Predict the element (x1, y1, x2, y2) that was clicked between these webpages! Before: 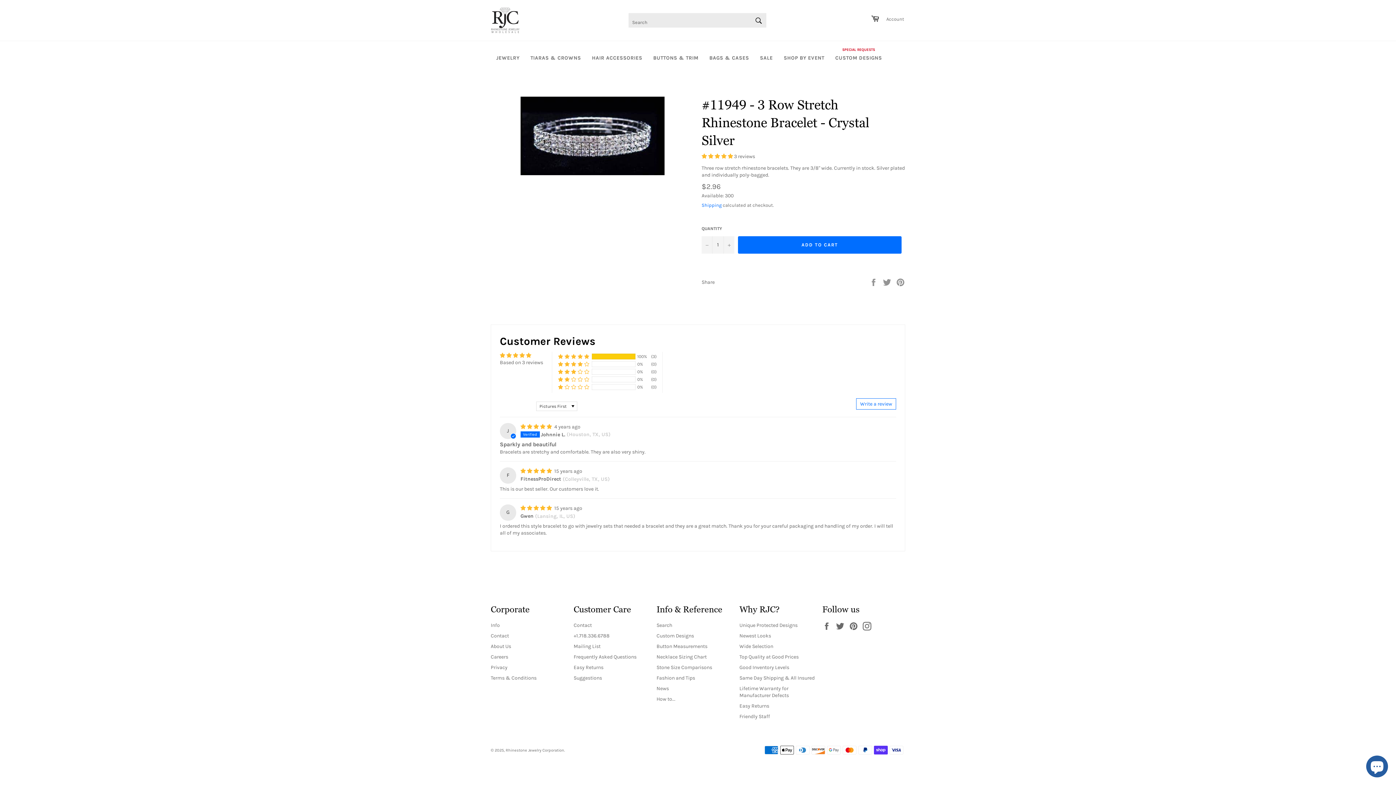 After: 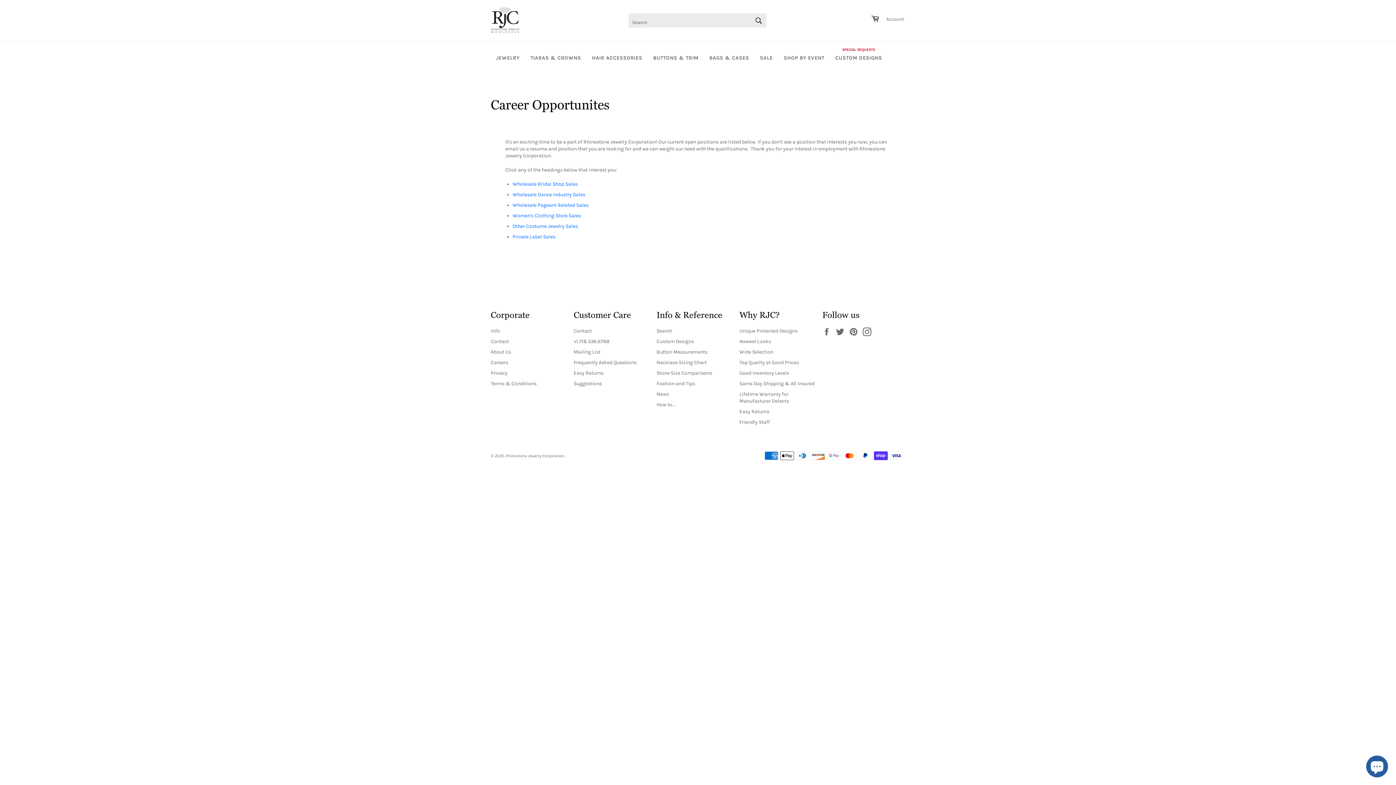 Action: label: Careers bbox: (490, 654, 508, 660)